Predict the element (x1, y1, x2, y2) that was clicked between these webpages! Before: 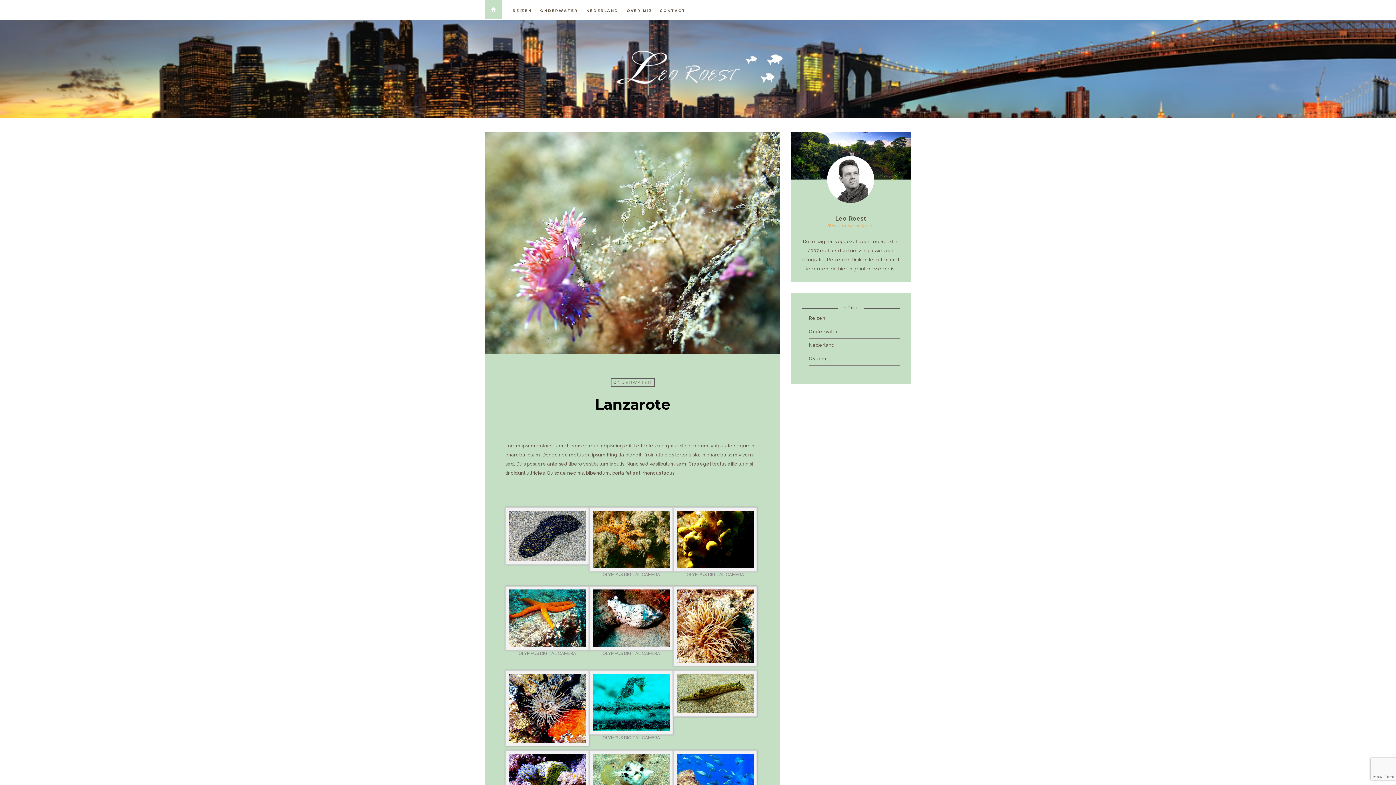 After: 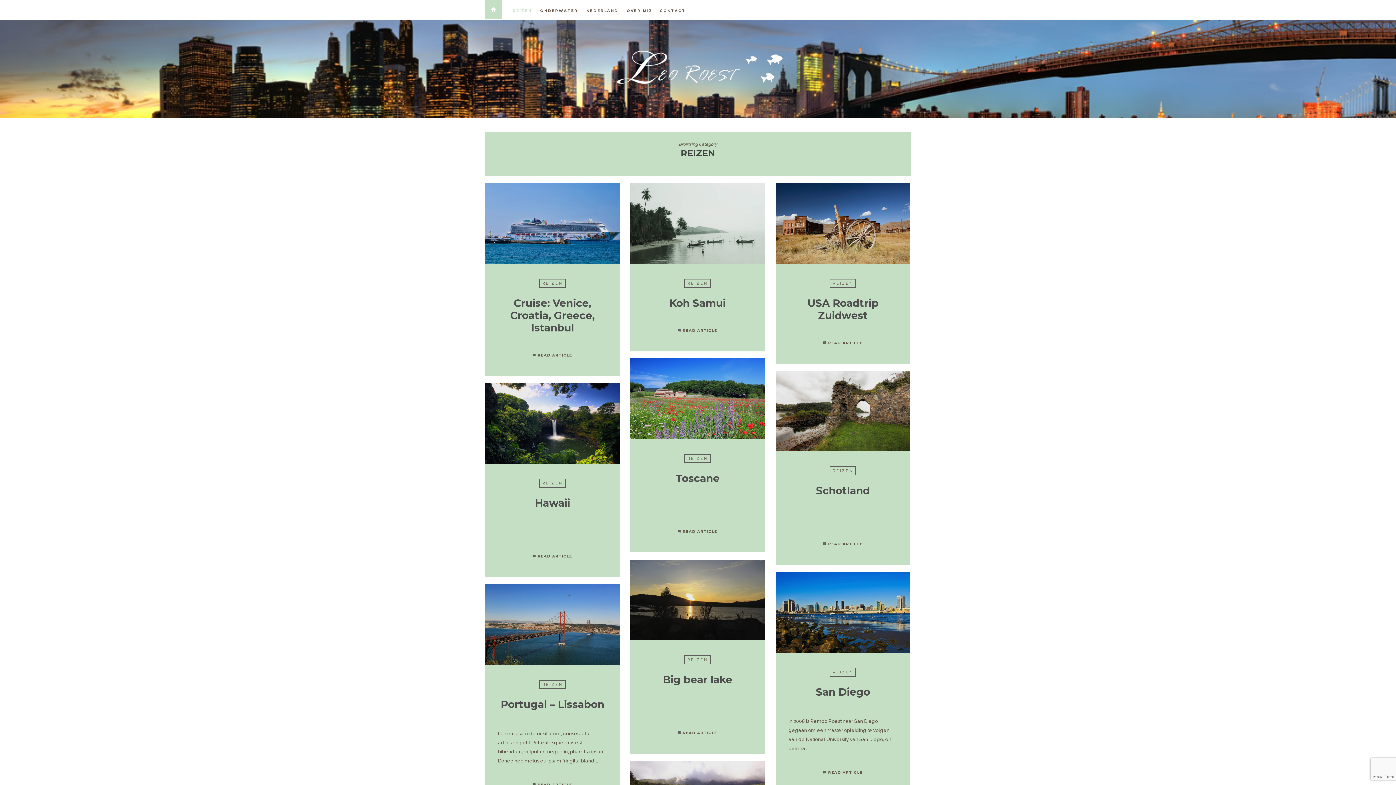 Action: label: Reizen bbox: (809, 312, 825, 324)